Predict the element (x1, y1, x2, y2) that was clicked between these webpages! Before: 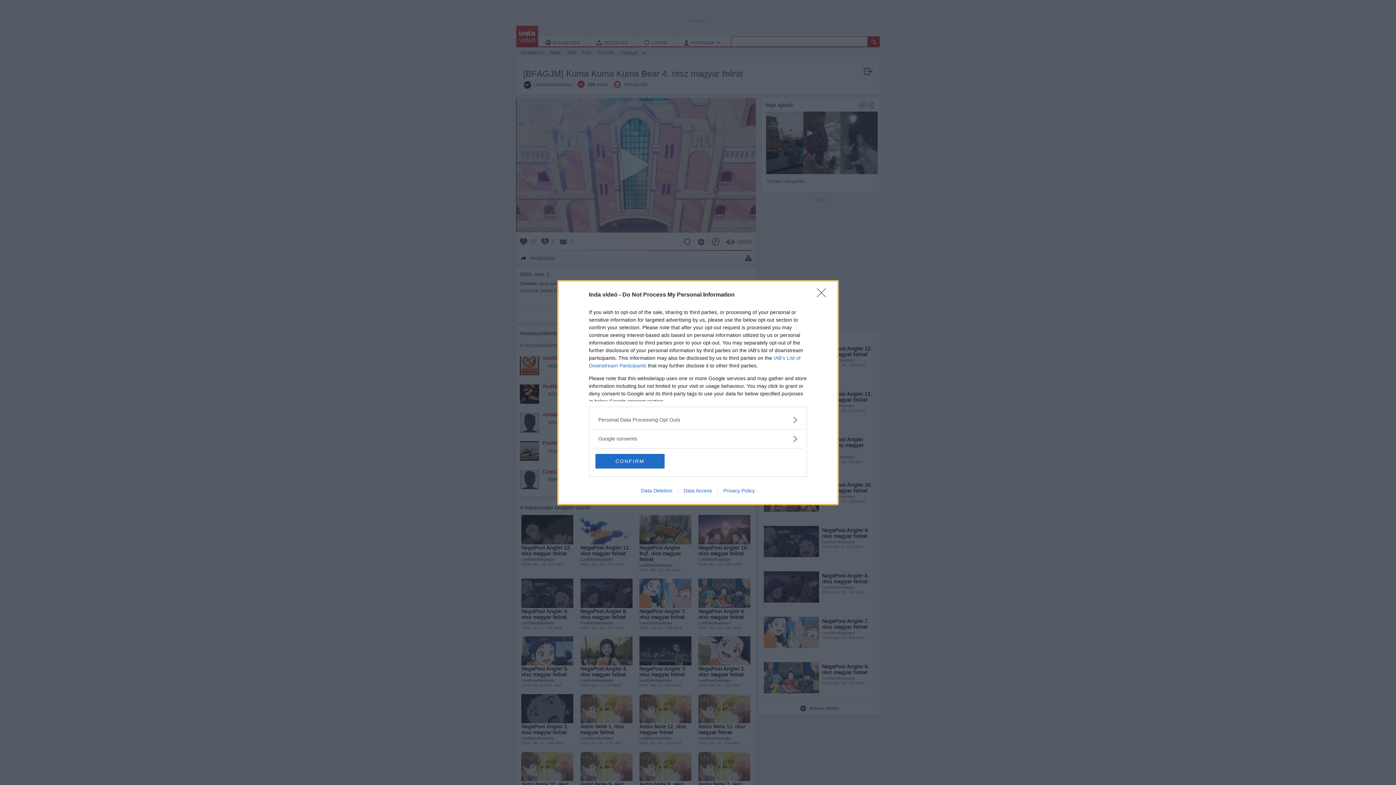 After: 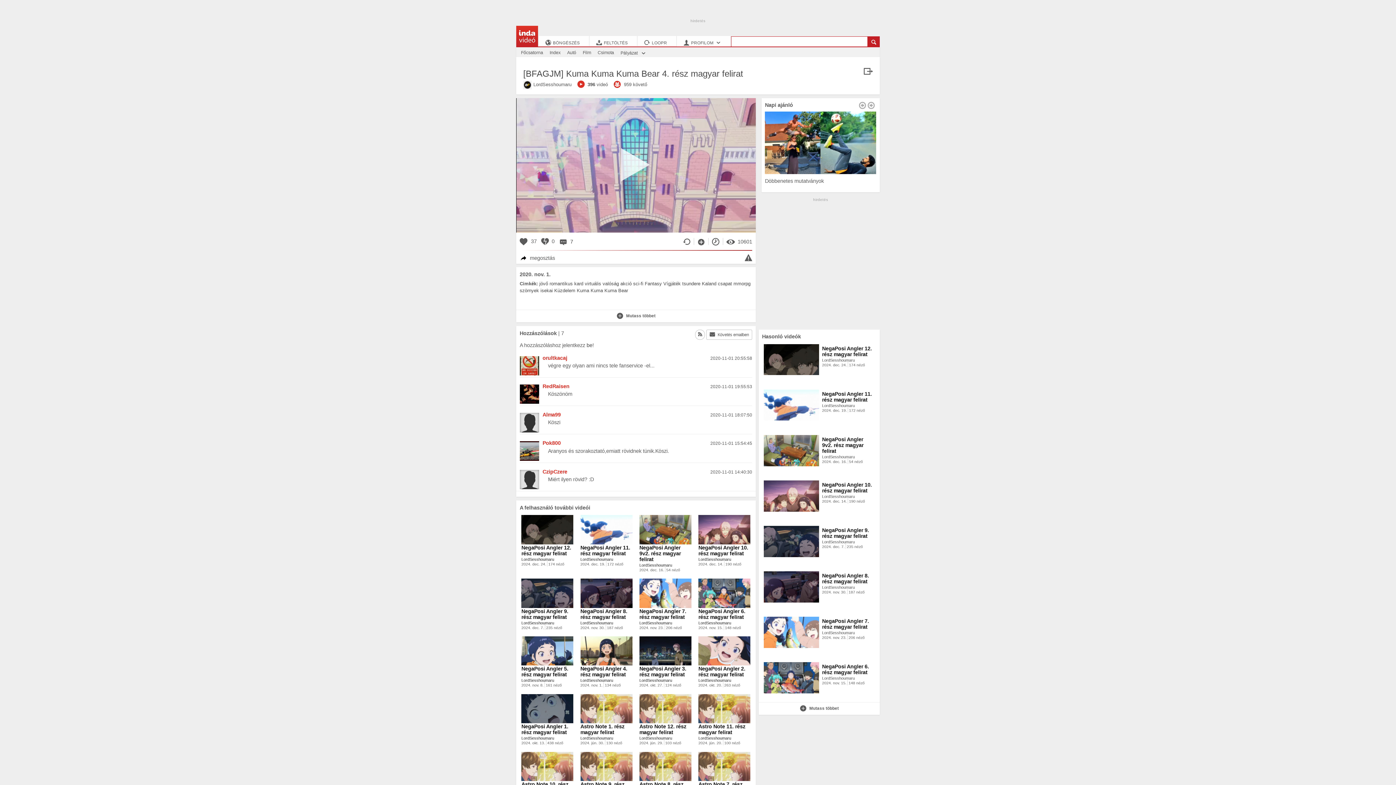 Action: bbox: (817, 288, 830, 302) label: Close